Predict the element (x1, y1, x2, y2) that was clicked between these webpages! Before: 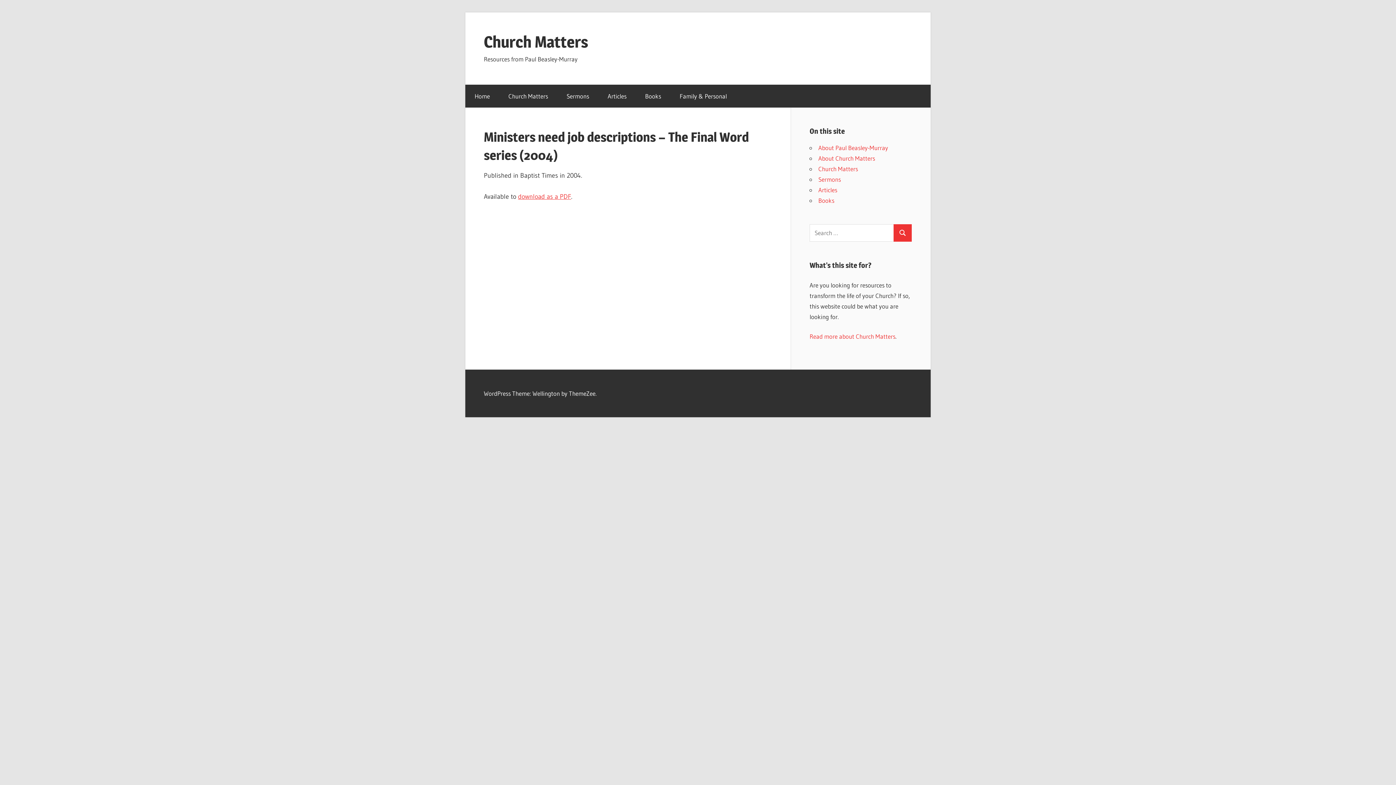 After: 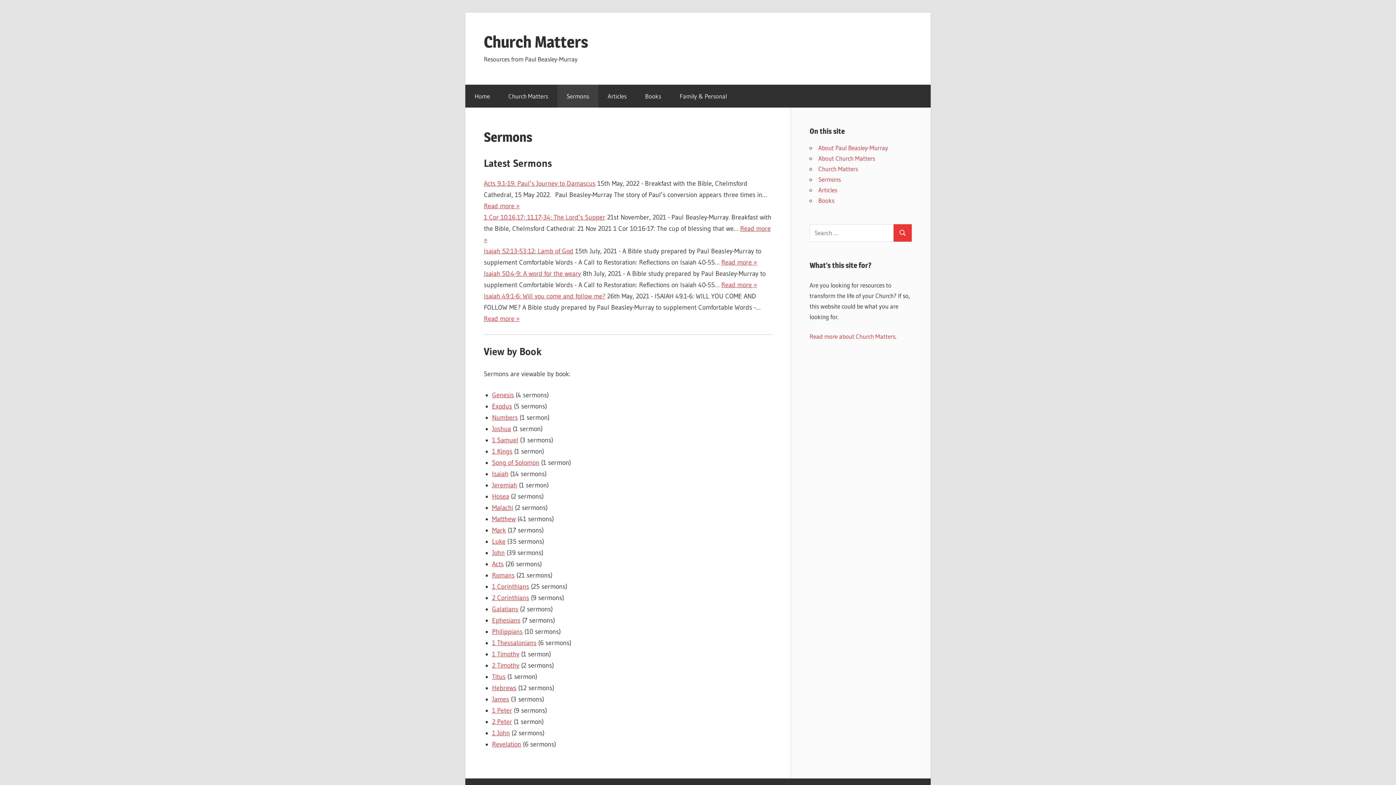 Action: label: Sermons bbox: (557, 84, 598, 107)